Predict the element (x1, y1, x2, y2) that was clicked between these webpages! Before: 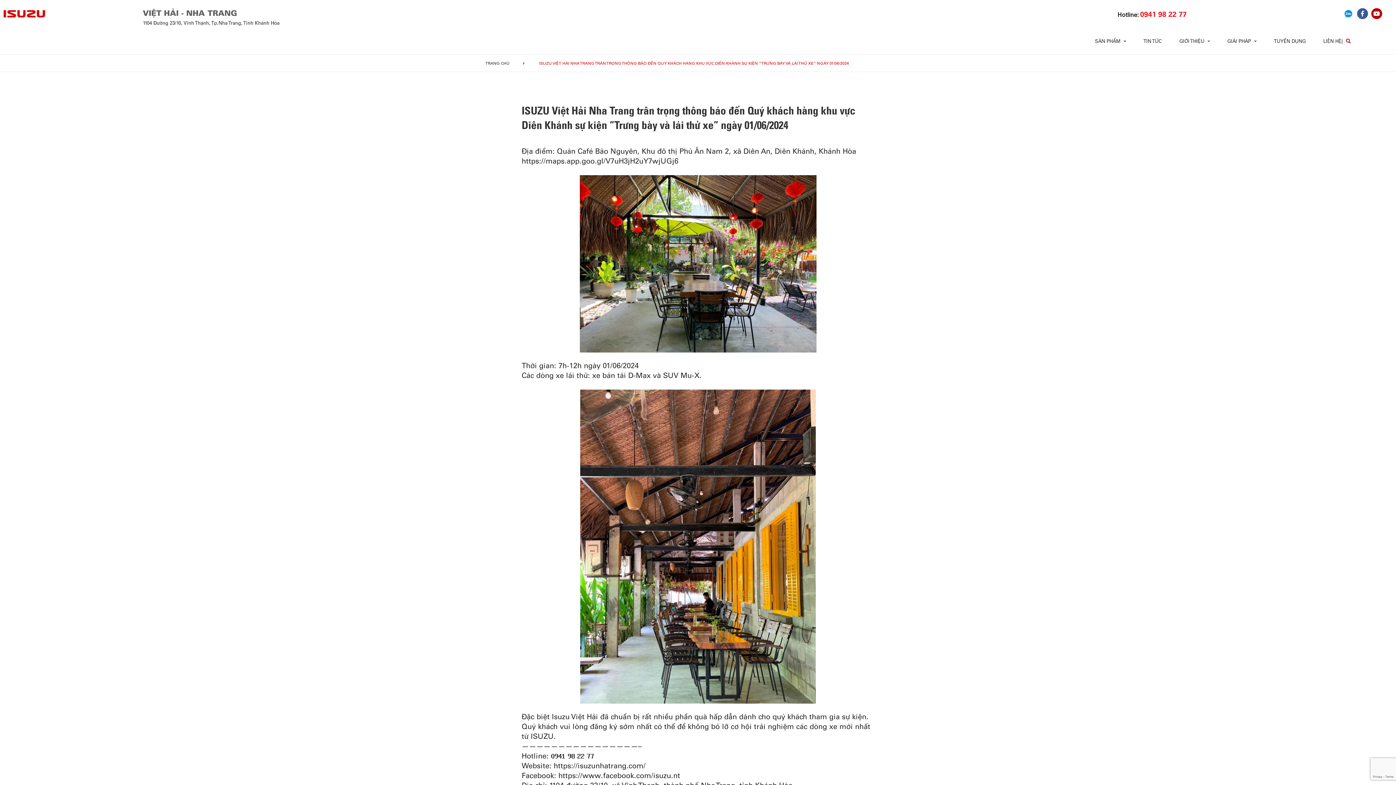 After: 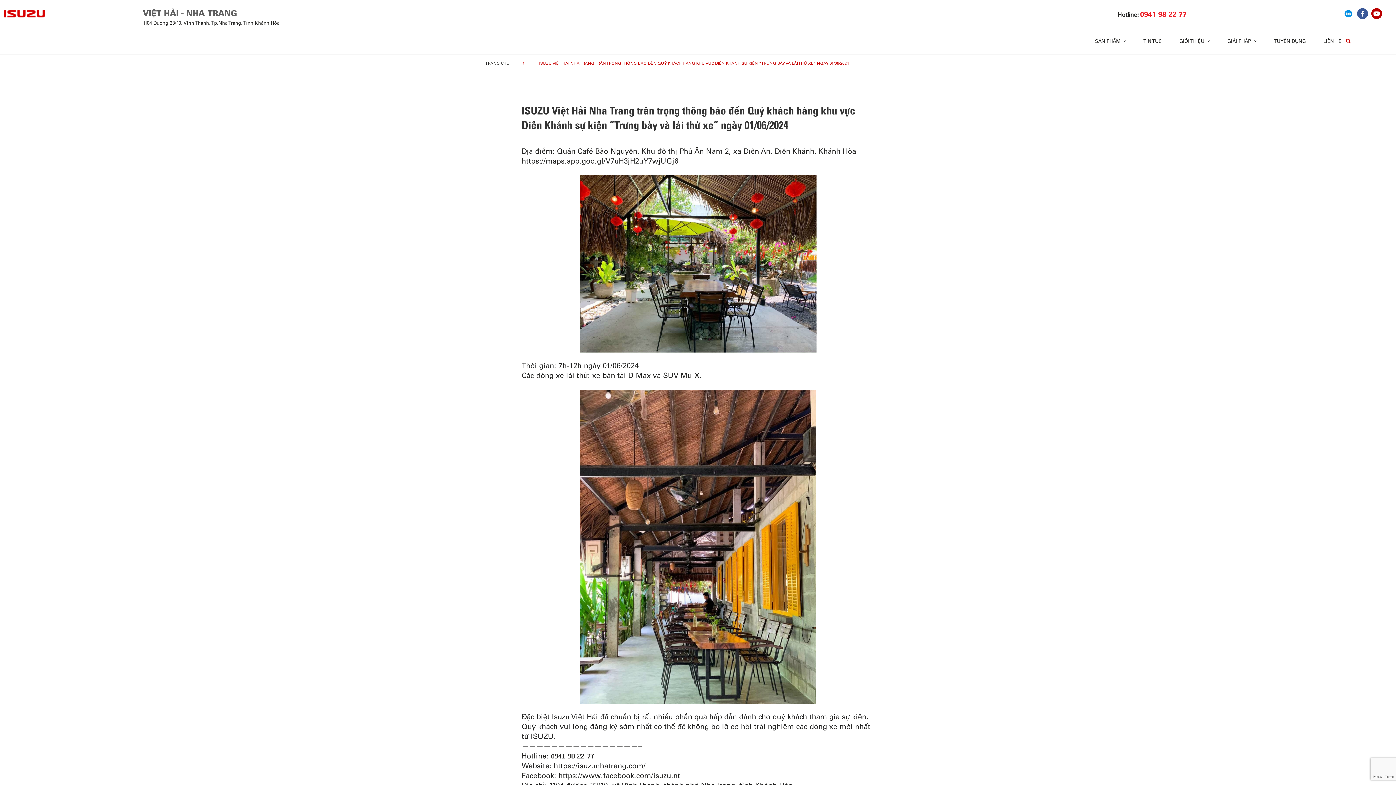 Action: bbox: (1343, 7, 1354, 19)